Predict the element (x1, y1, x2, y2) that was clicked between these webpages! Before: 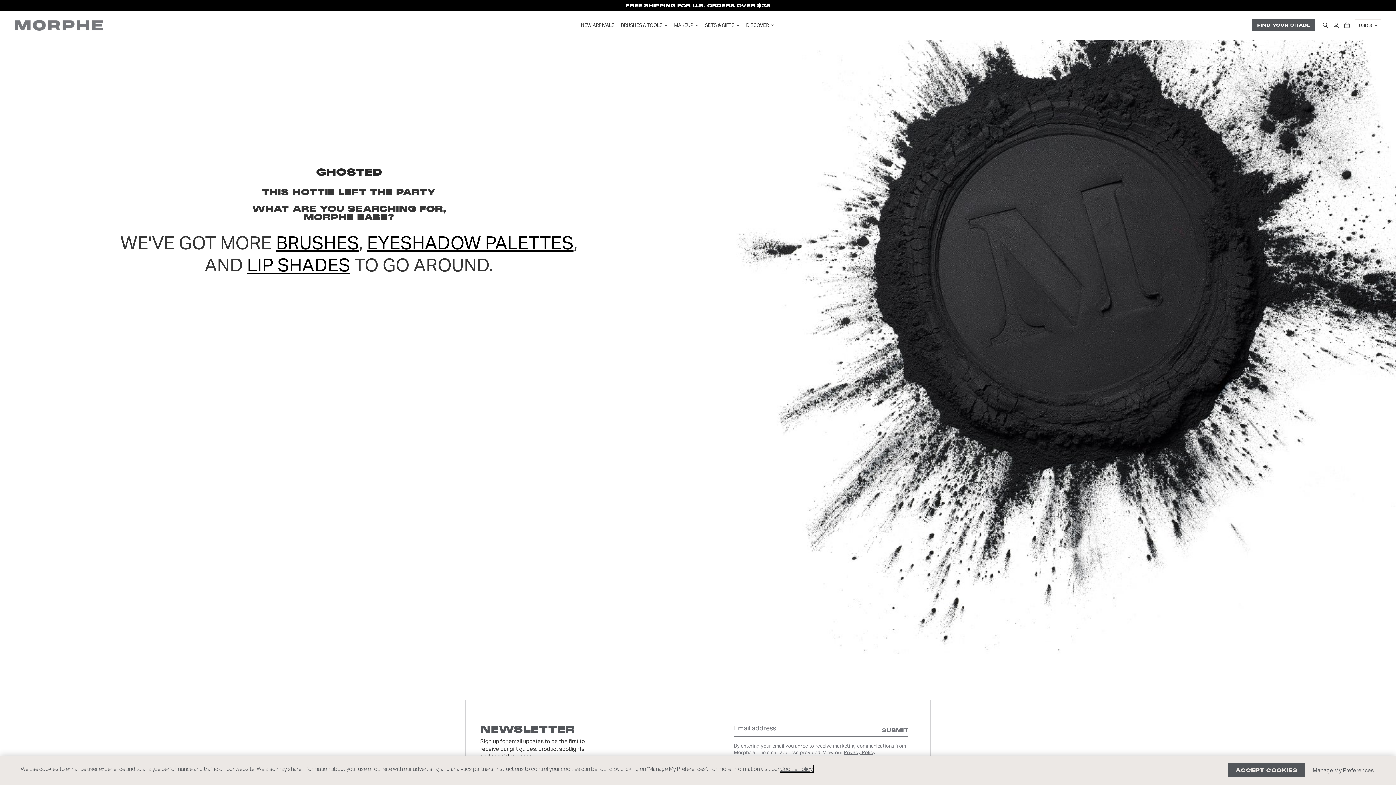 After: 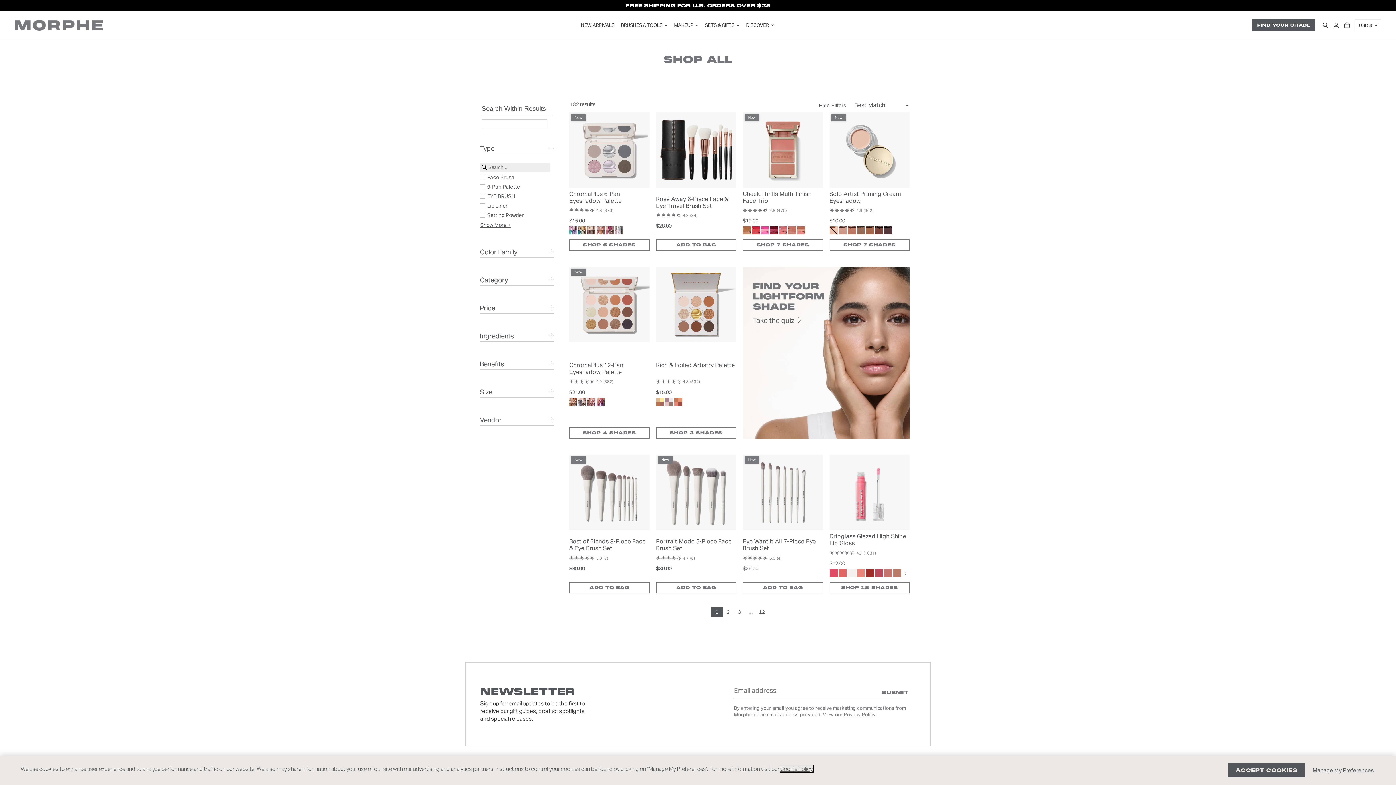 Action: label: FREE SHIPPING FOR U.S. ORDERS OVER $35 bbox: (625, 2, 770, 8)